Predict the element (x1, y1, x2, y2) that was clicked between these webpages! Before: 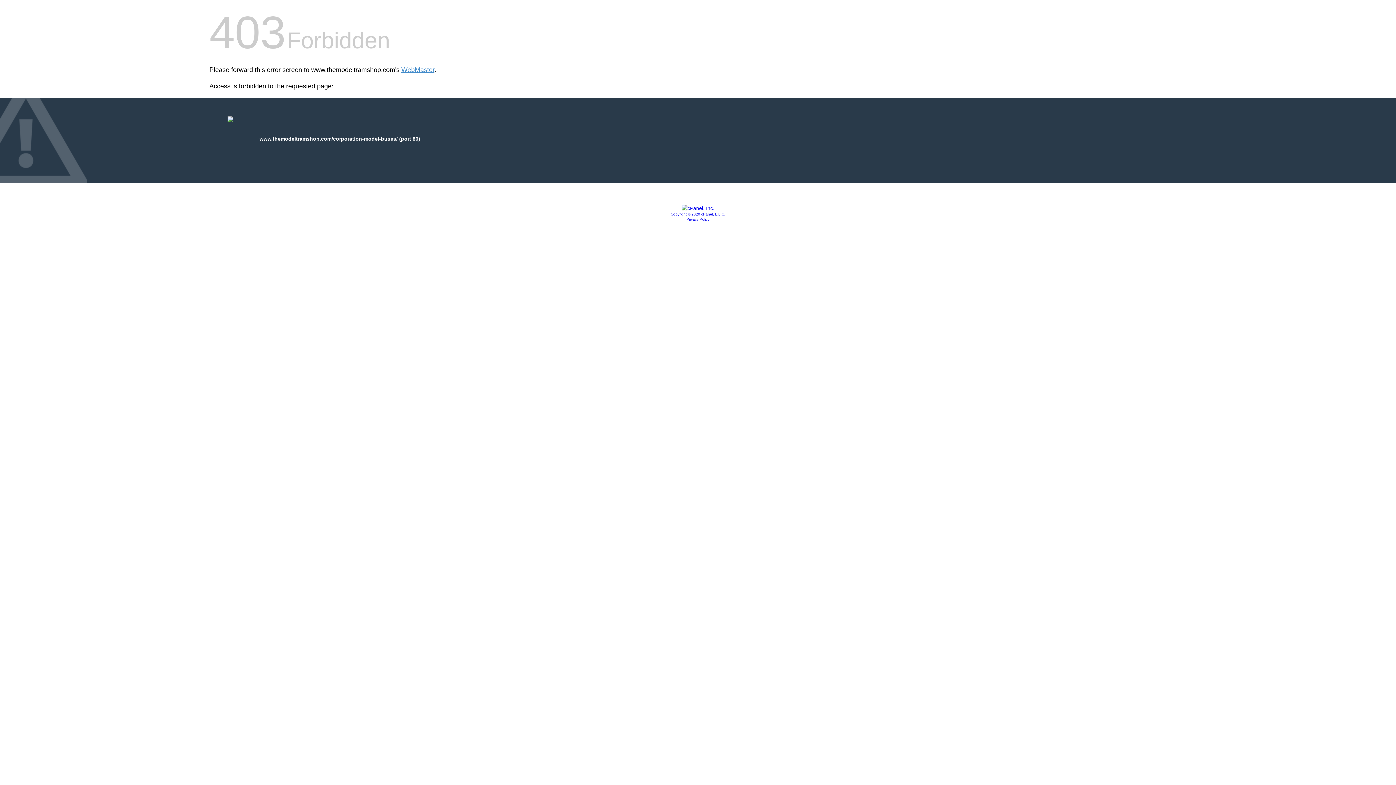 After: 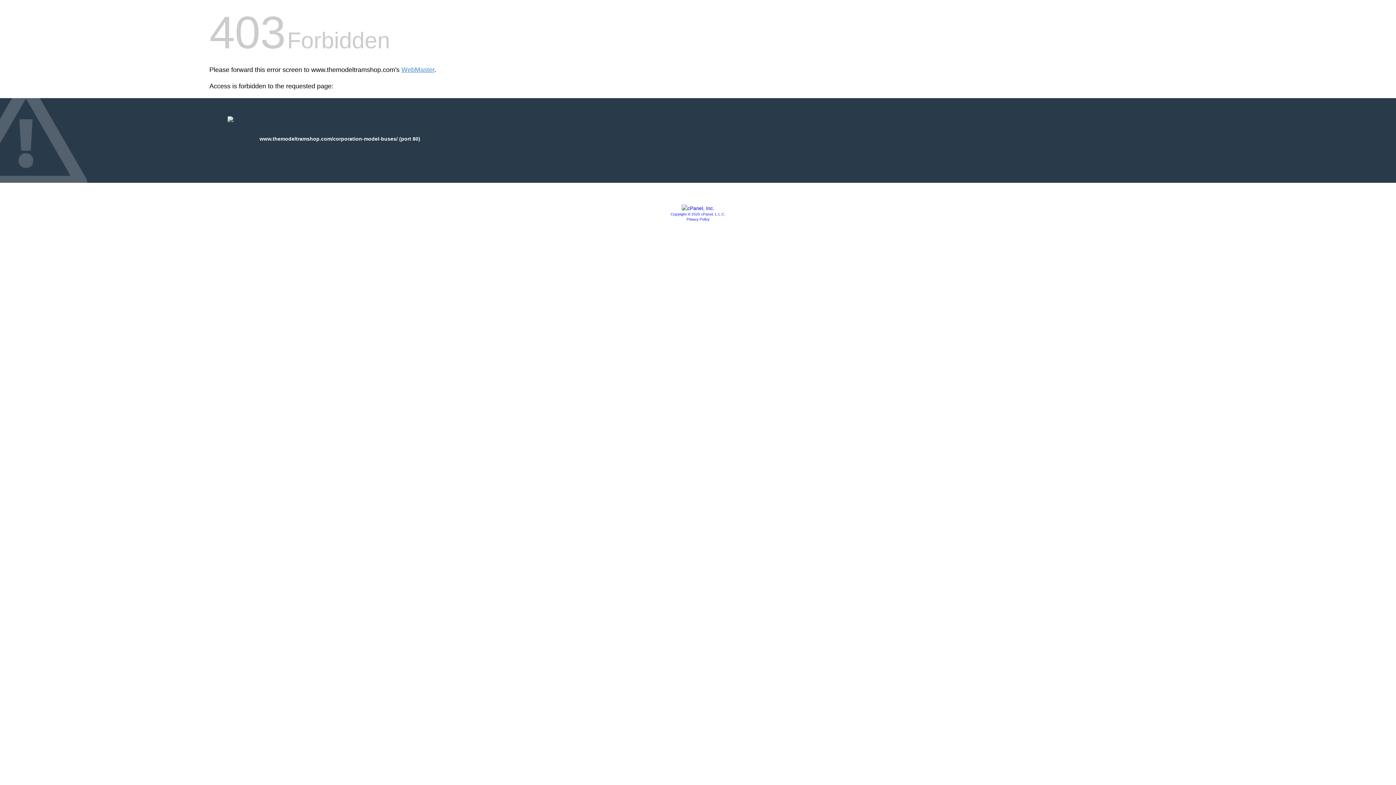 Action: bbox: (670, 212, 725, 216) label: Copyright © 2020 cPanel, L.L.C.